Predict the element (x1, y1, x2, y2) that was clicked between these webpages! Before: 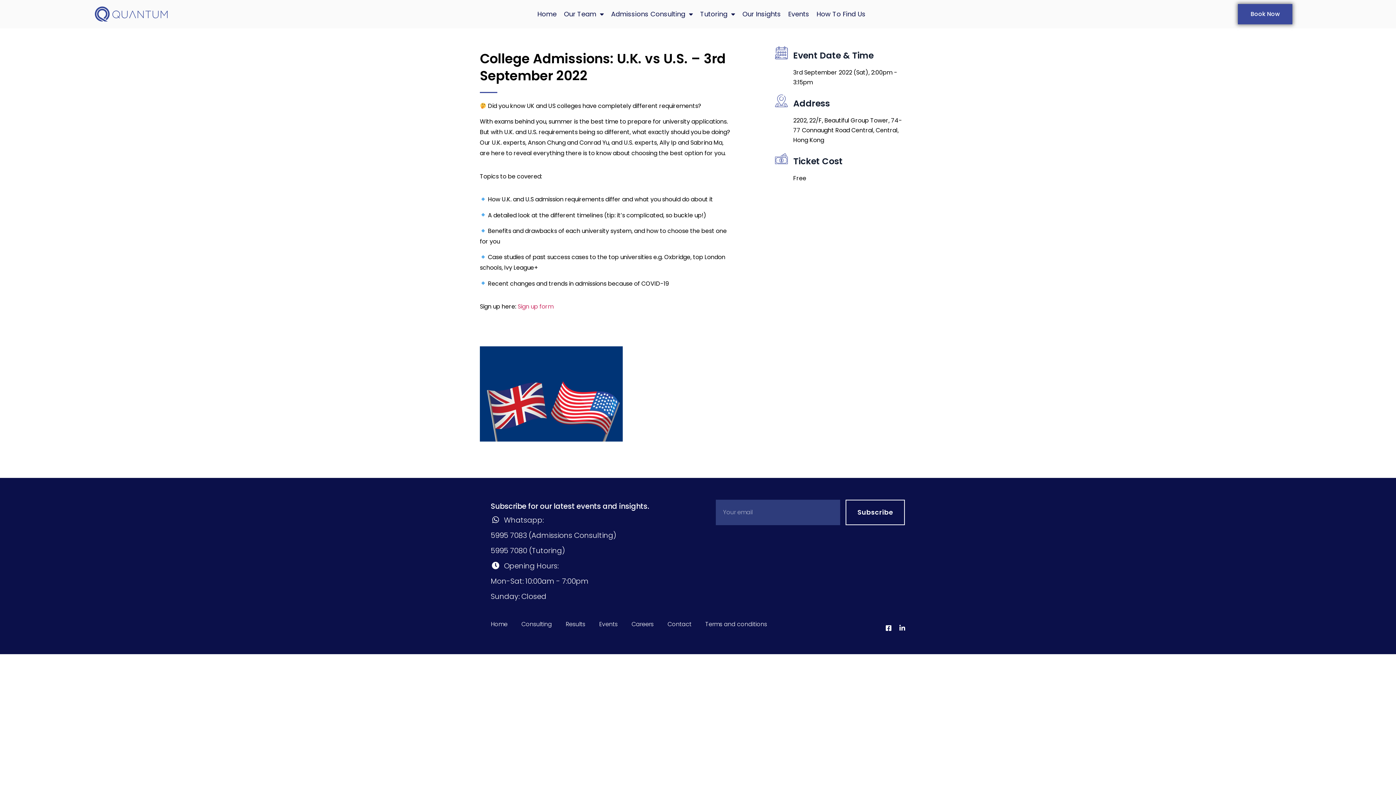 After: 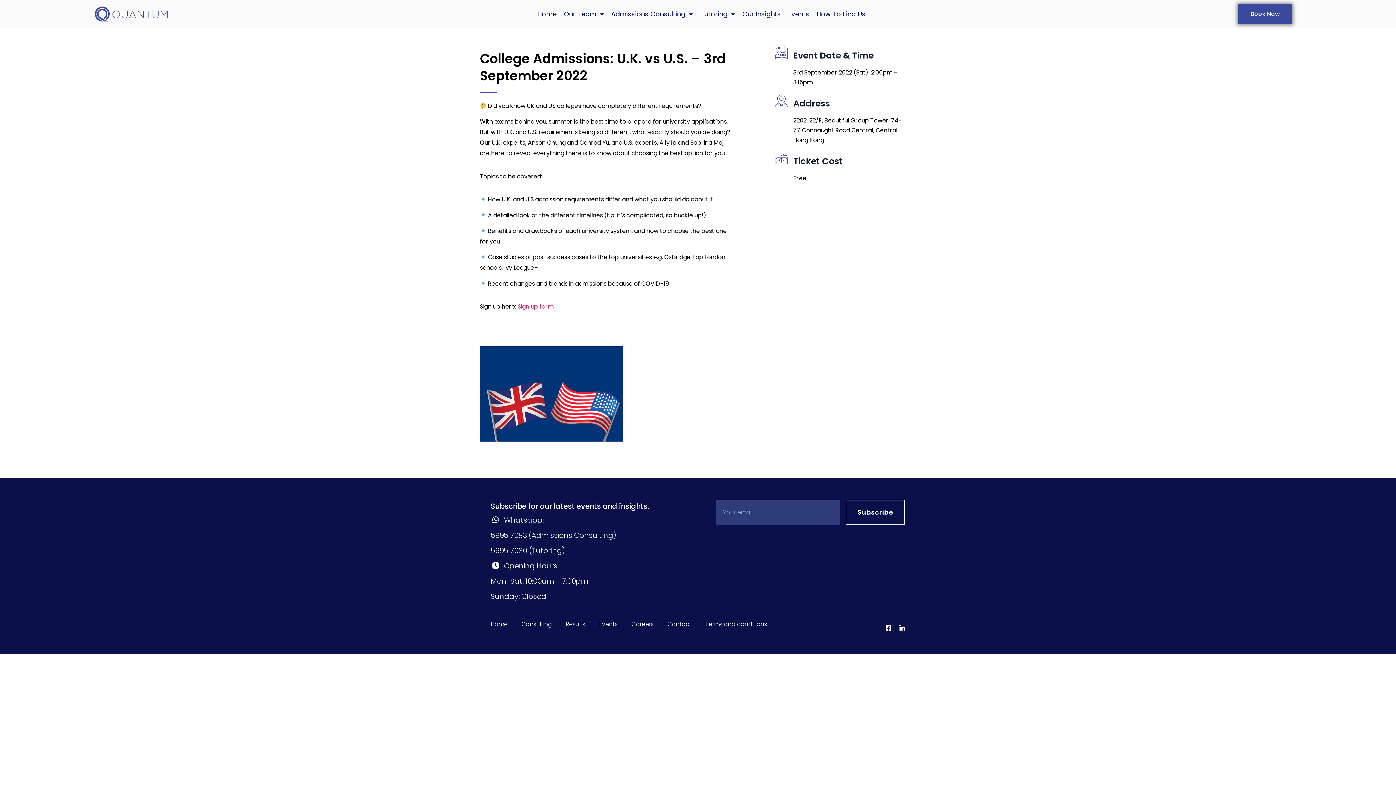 Action: bbox: (490, 545, 701, 556) label: 5995 7080 (Tutoring)